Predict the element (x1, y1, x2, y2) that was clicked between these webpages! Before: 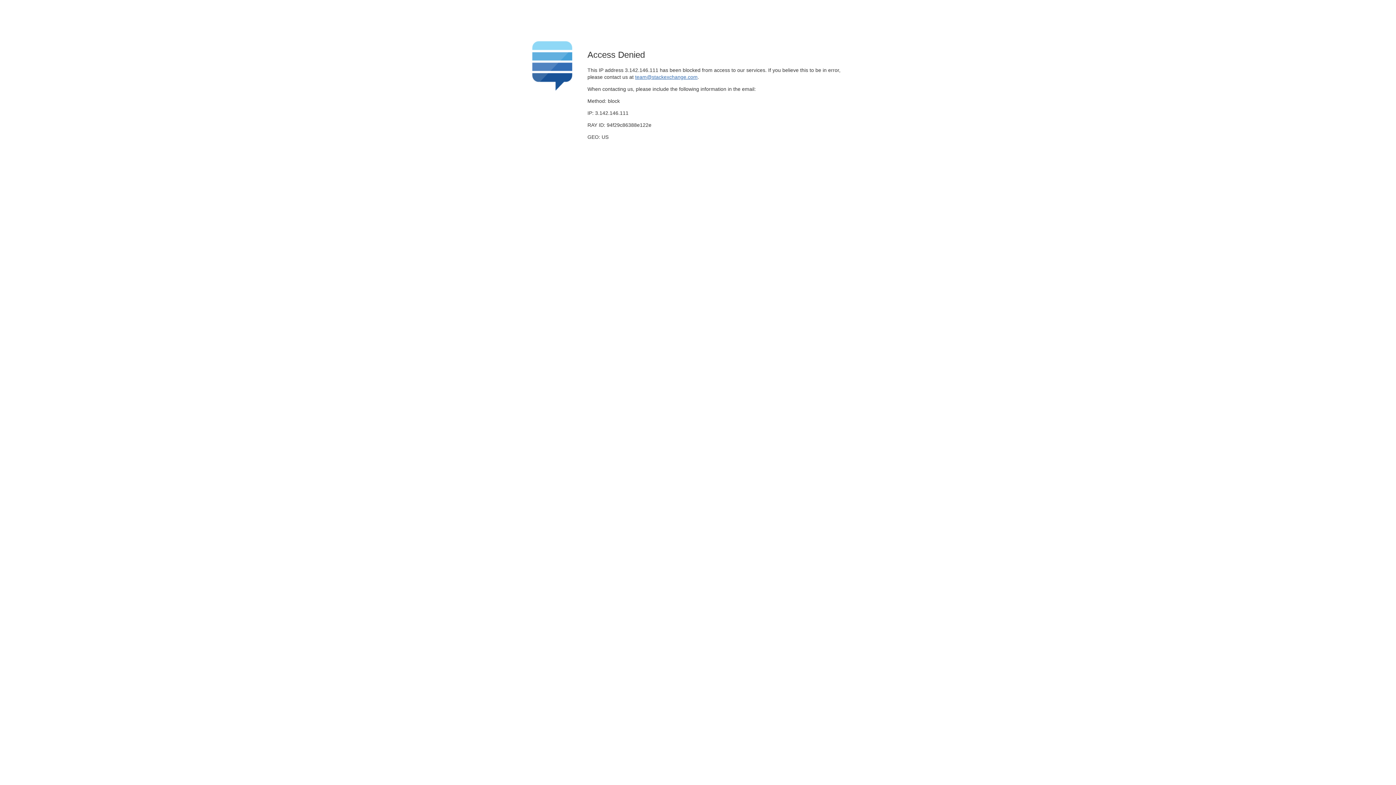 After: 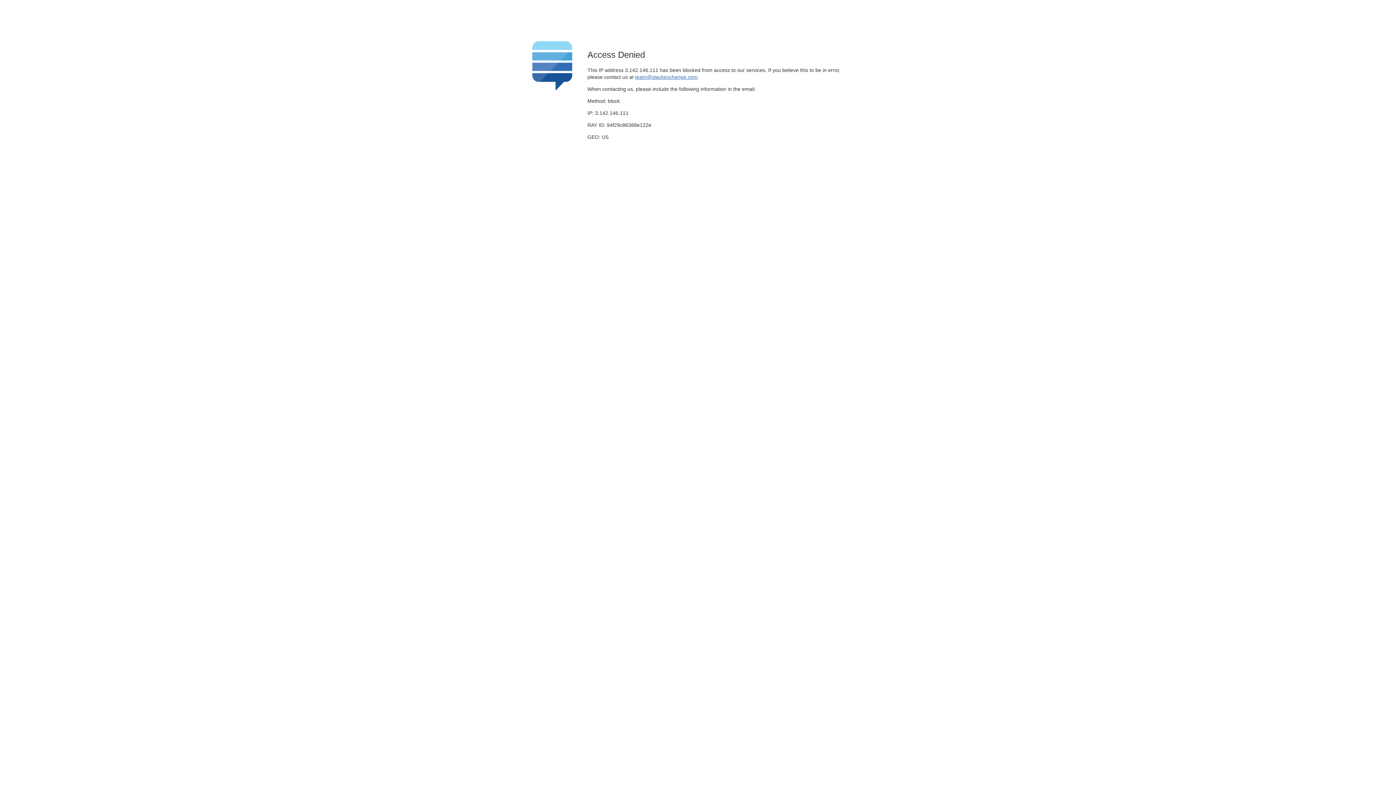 Action: bbox: (635, 74, 697, 79) label: team@stackexchange.com